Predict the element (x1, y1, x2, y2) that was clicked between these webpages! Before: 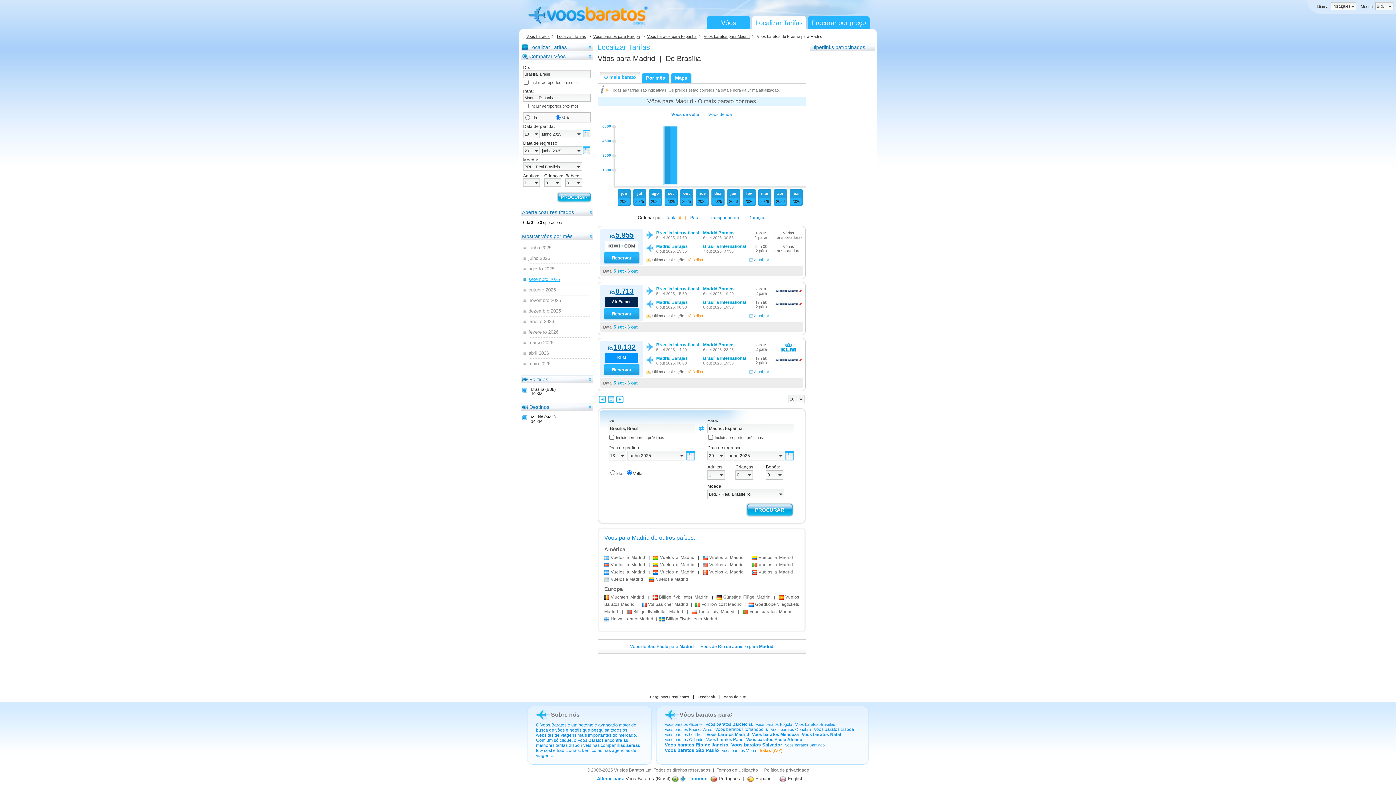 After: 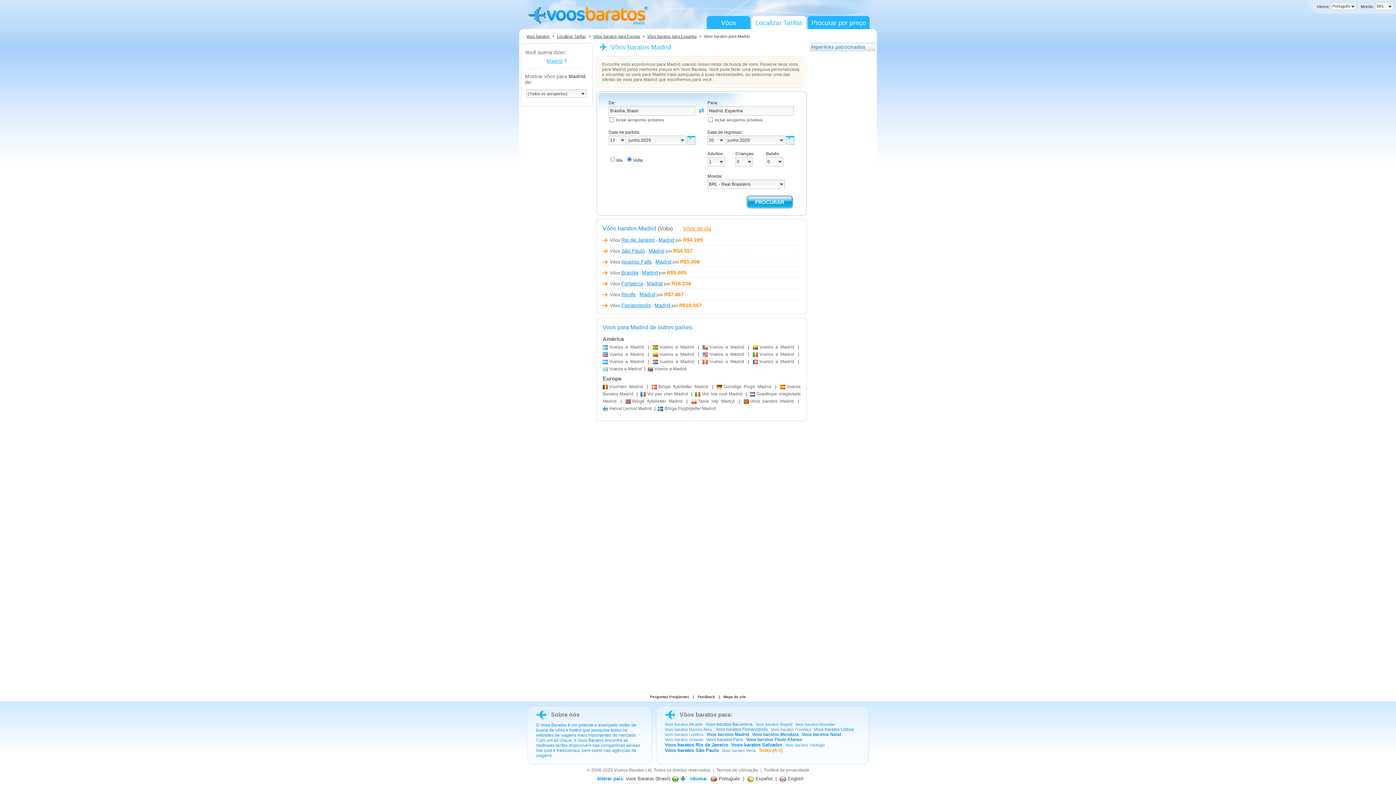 Action: bbox: (702, 34, 751, 38) label: Vôos baratos para Madrid